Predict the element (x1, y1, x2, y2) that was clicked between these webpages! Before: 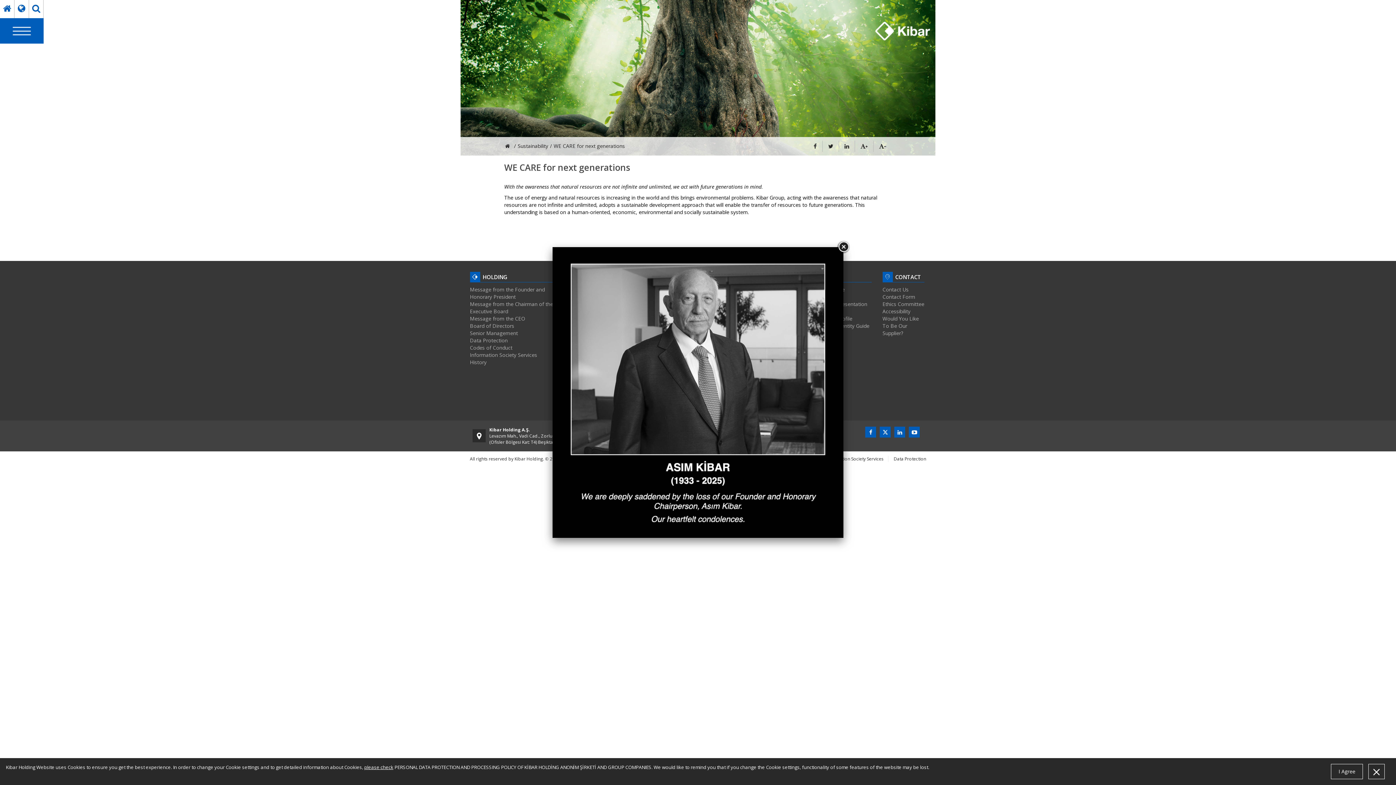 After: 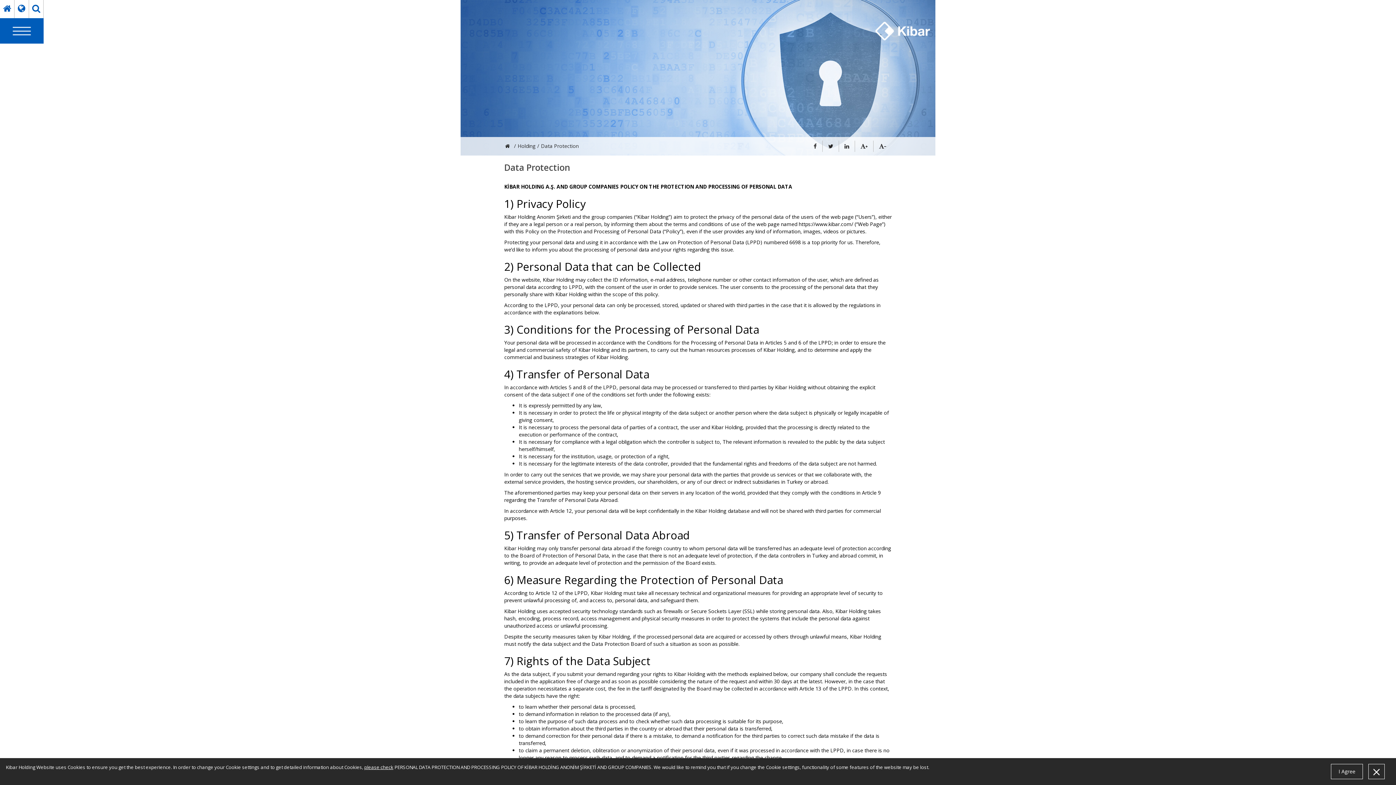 Action: label: Data Protection bbox: (470, 337, 555, 344)